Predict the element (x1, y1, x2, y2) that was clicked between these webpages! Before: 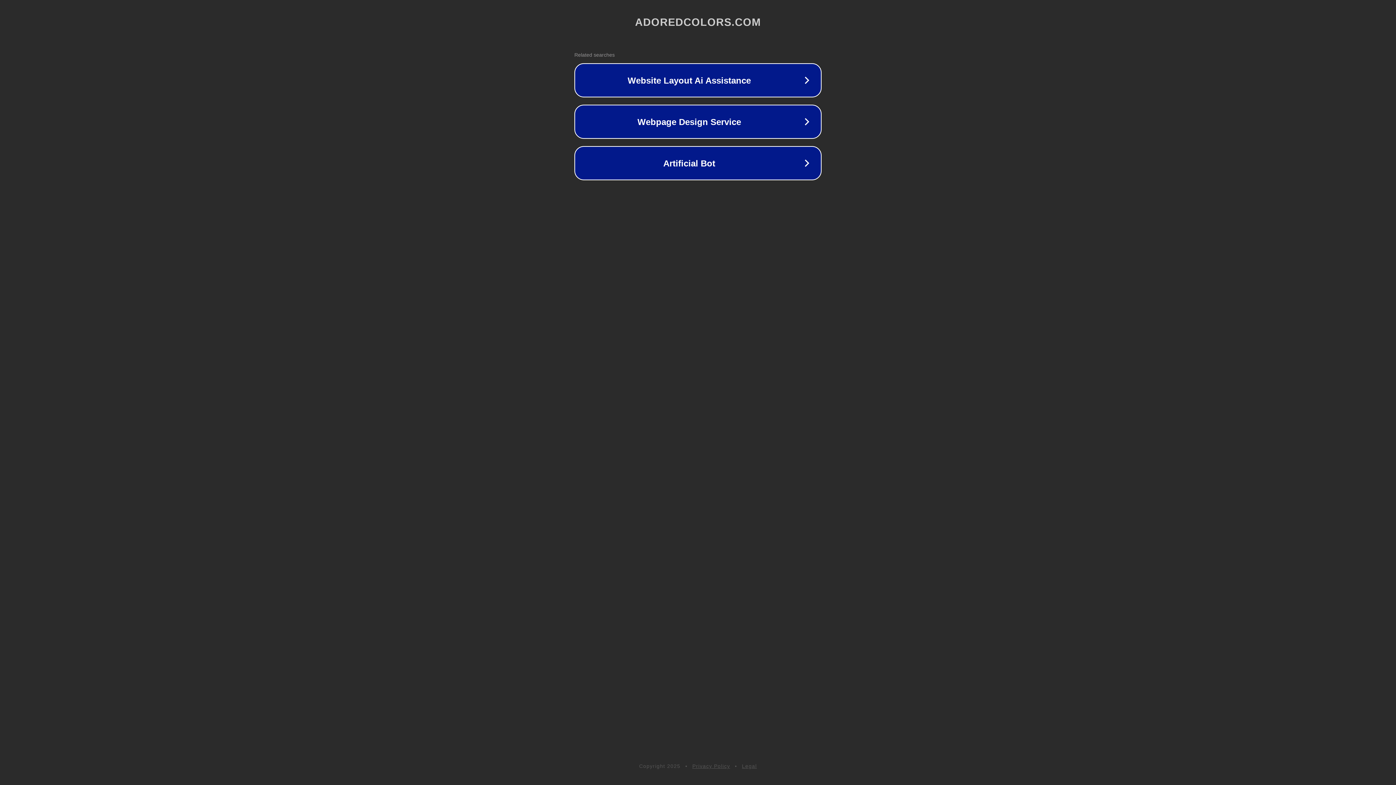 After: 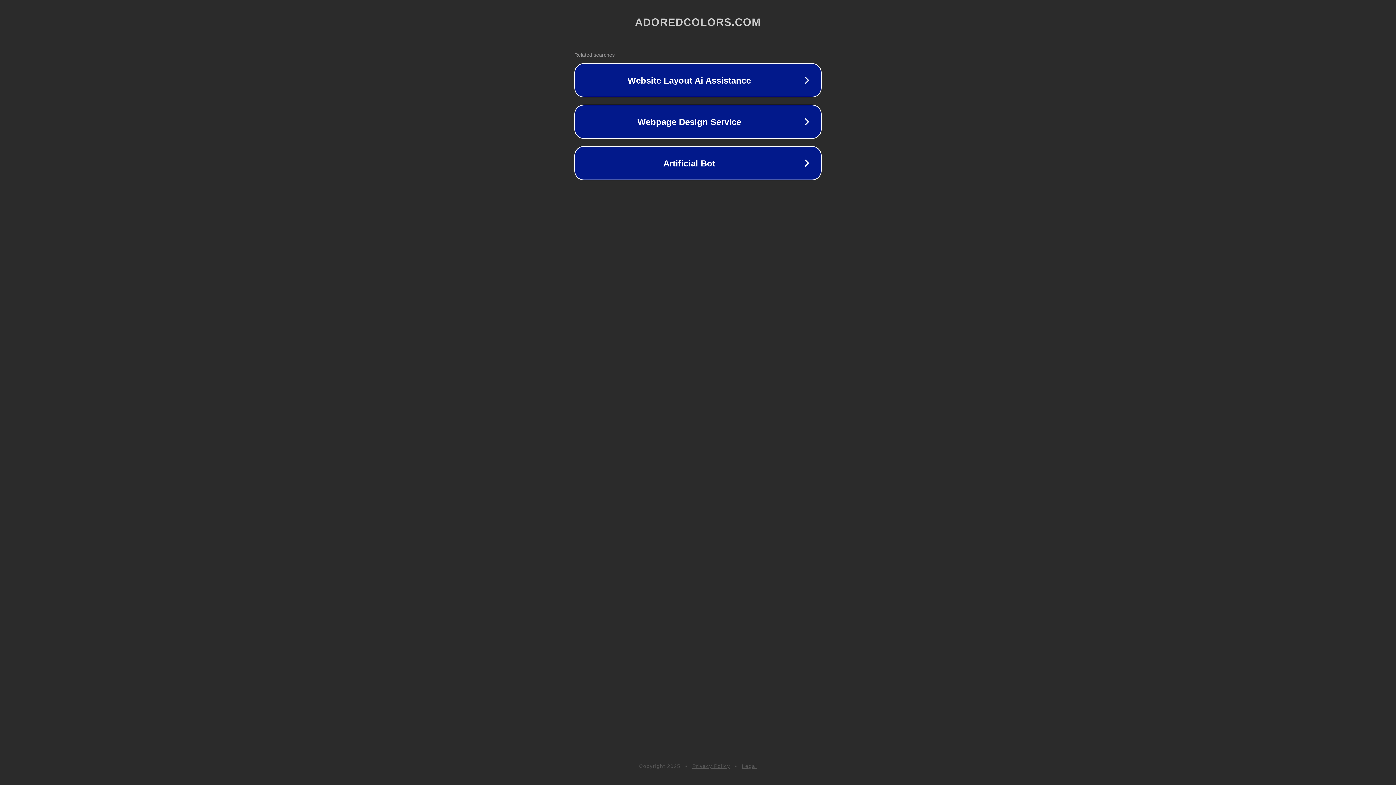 Action: label: Privacy Policy bbox: (692, 763, 730, 769)